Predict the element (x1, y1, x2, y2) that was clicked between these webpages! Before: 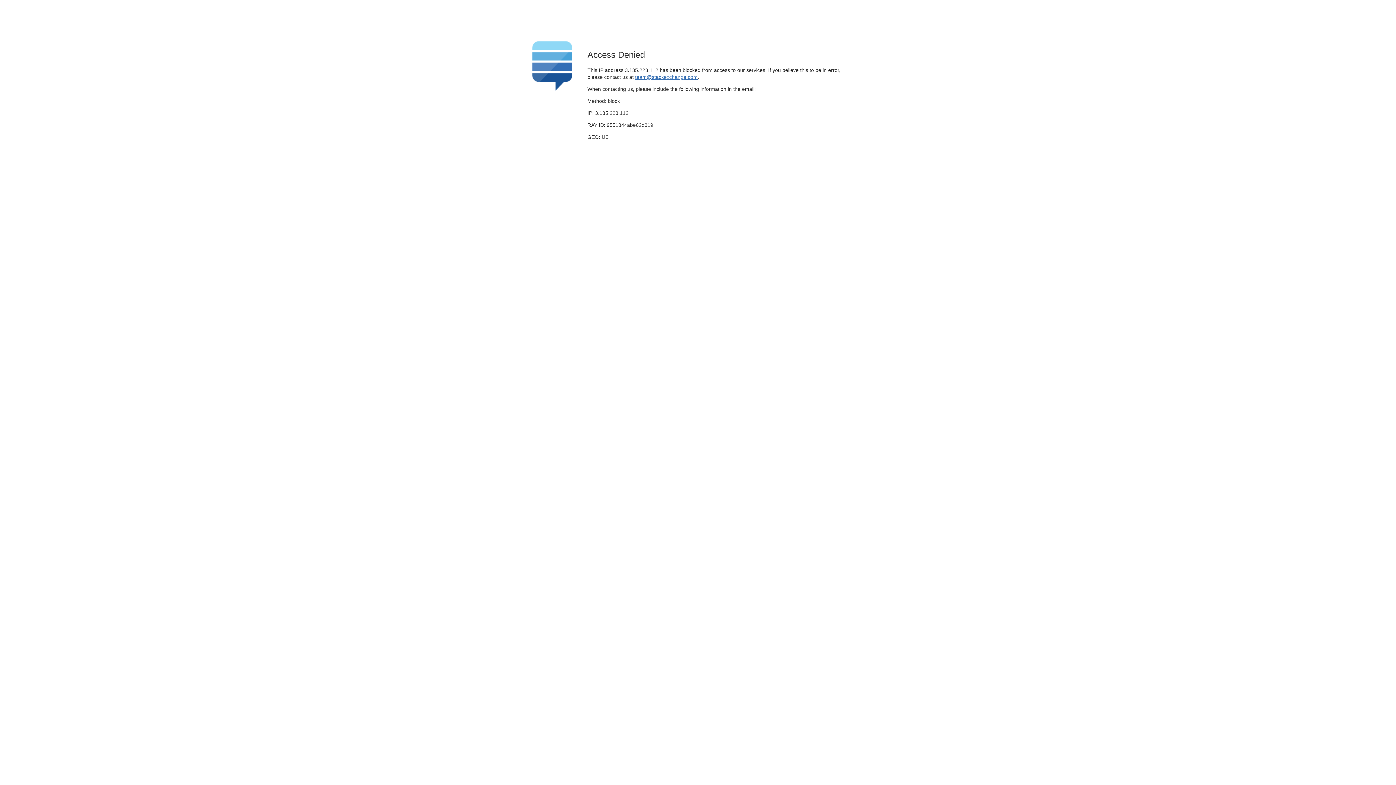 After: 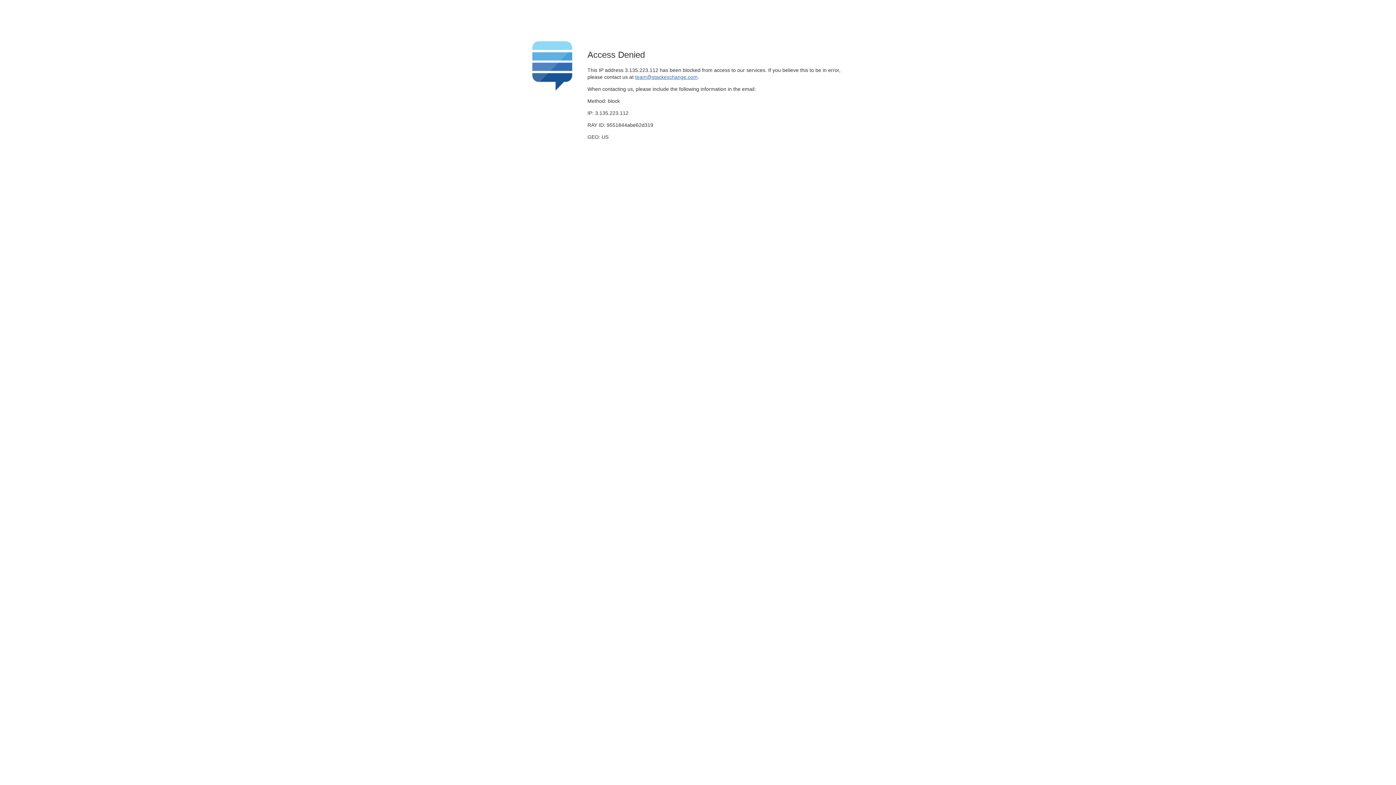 Action: label: team@stackexchange.com bbox: (635, 74, 697, 79)